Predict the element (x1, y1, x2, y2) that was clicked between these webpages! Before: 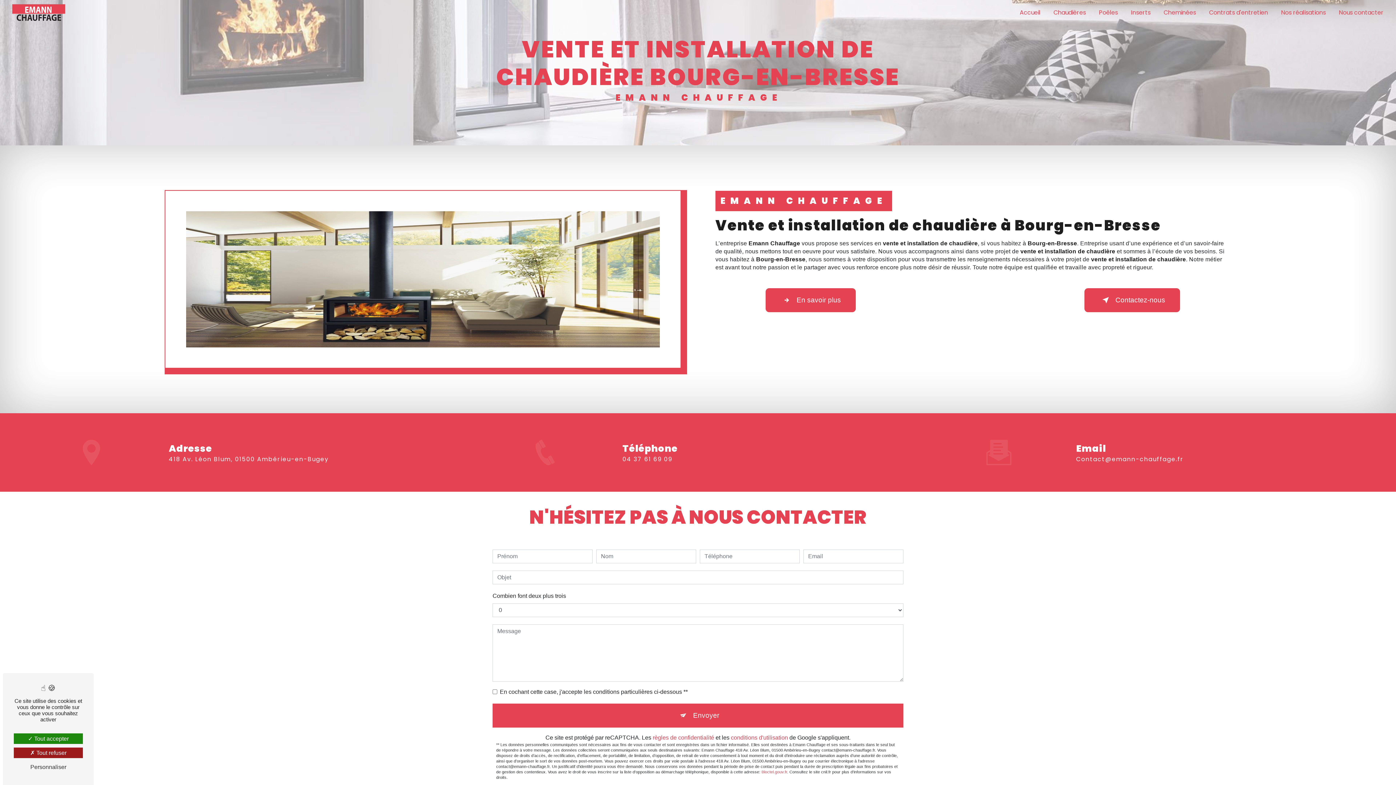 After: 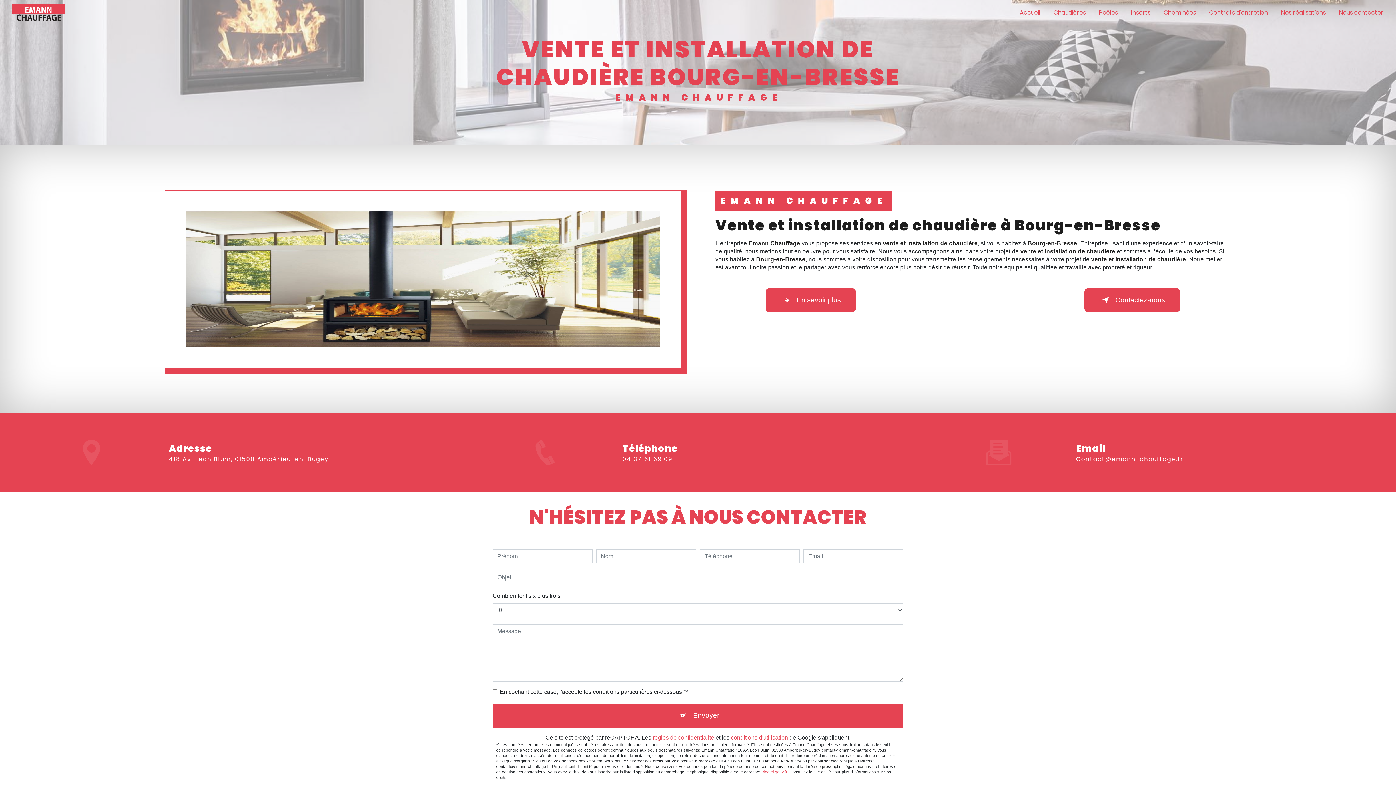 Action: label: Tout refuser (Recharger la page) bbox: (13, 748, 82, 758)